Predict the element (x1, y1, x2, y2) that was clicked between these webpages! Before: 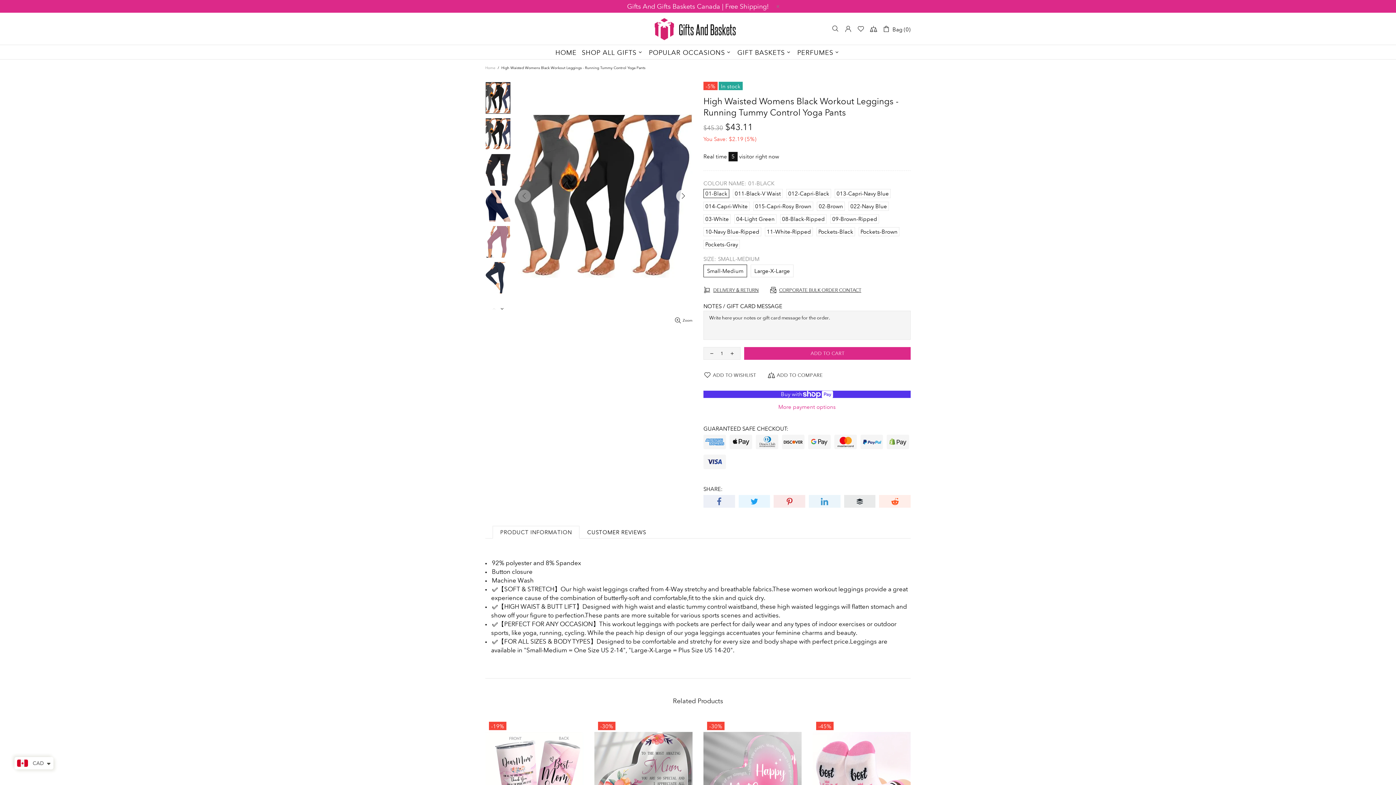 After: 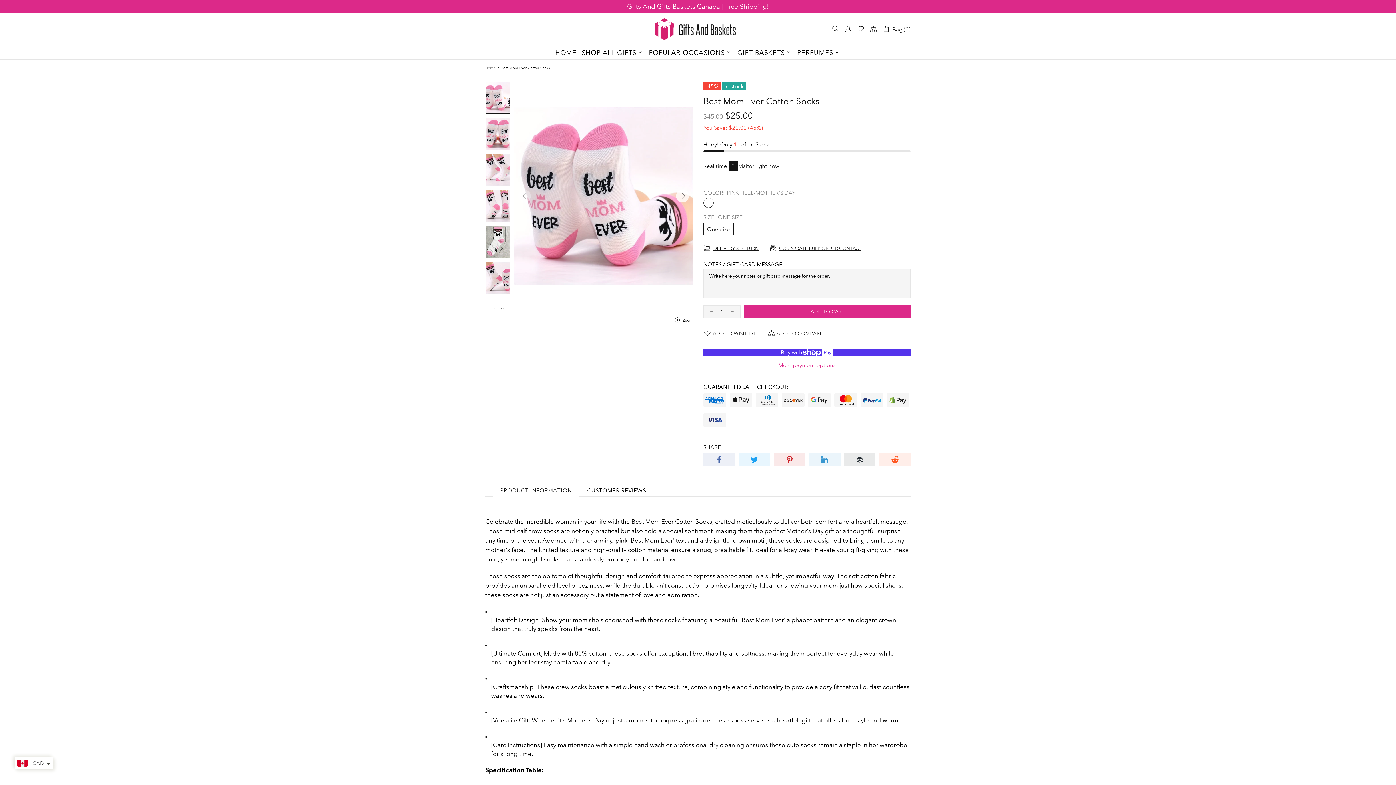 Action: bbox: (812, 718, 910, 738)